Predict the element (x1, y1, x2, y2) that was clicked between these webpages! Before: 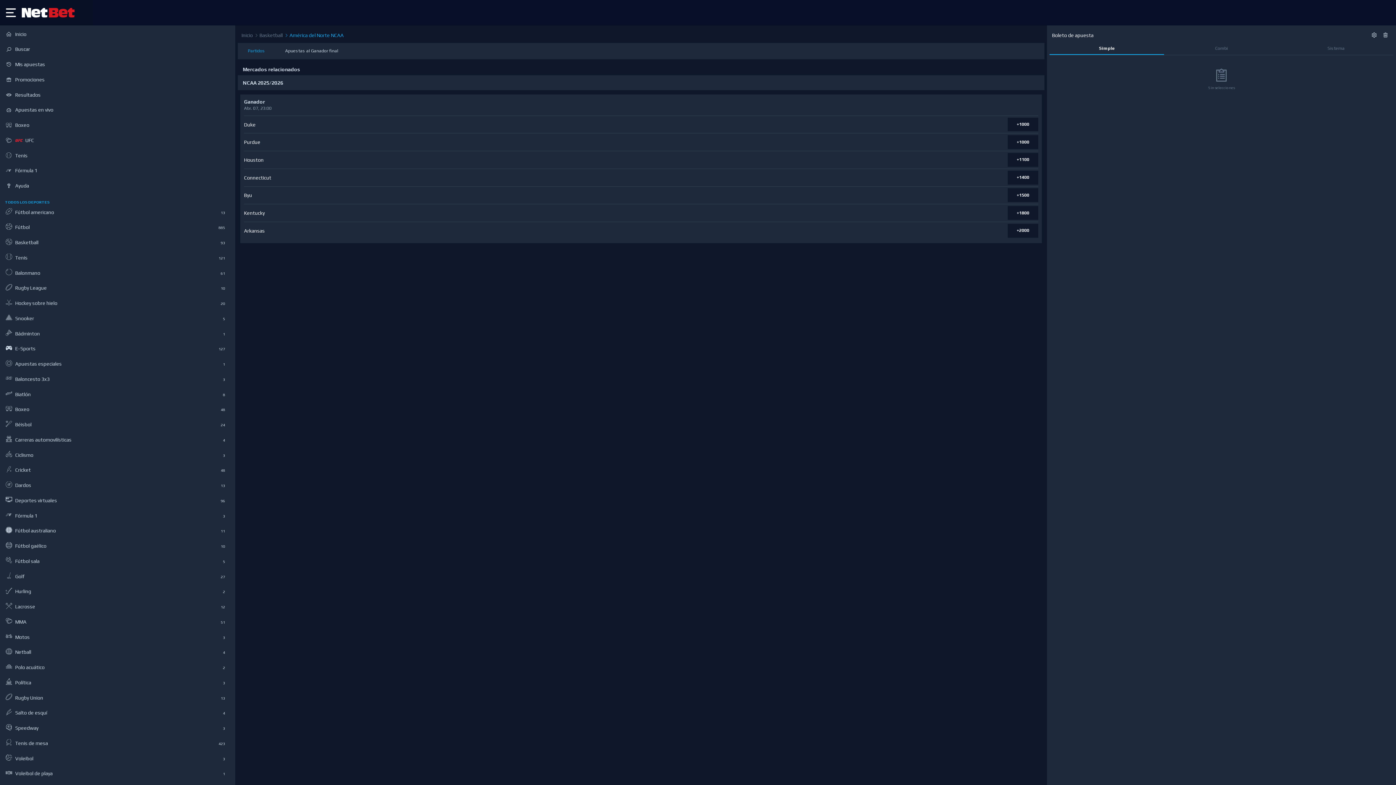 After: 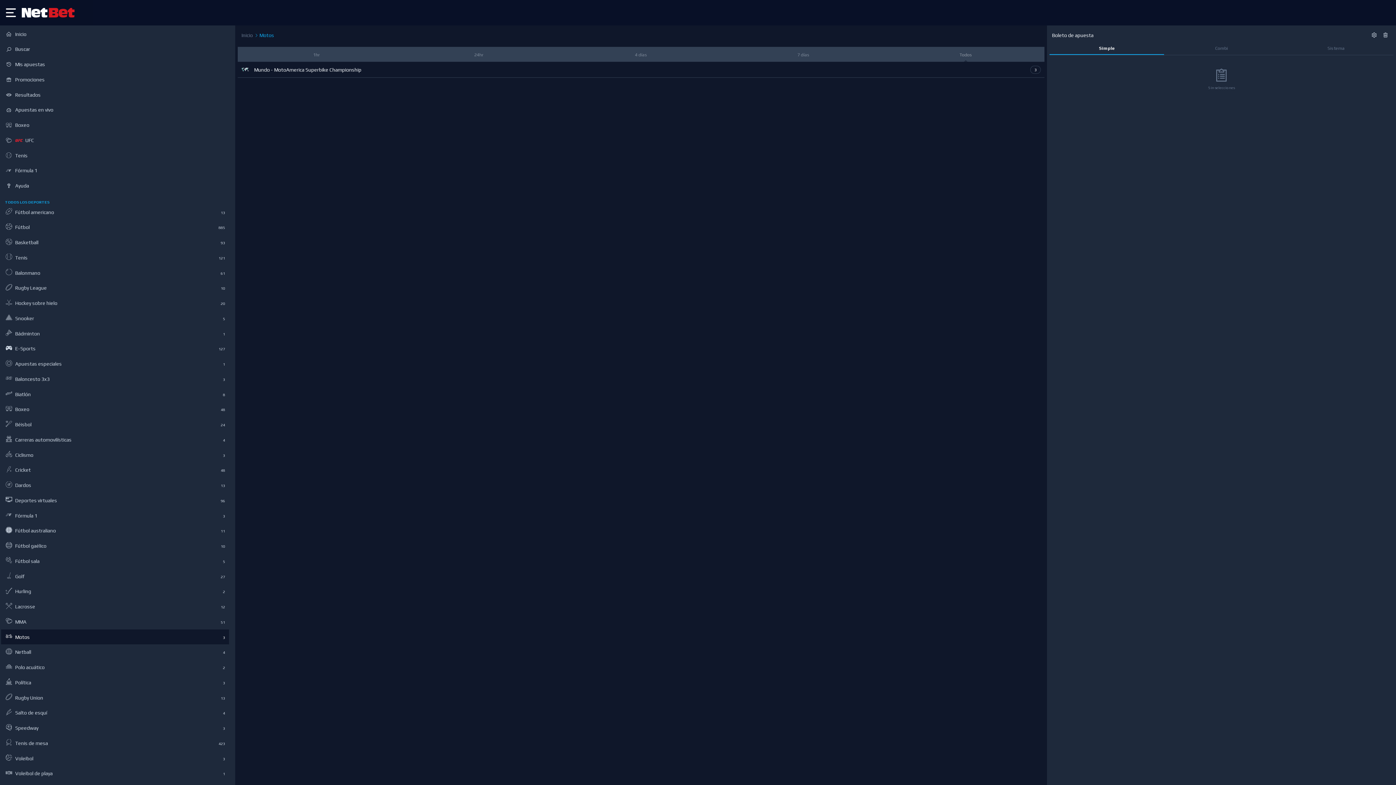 Action: bbox: (5, 633, 222, 641) label: Motos